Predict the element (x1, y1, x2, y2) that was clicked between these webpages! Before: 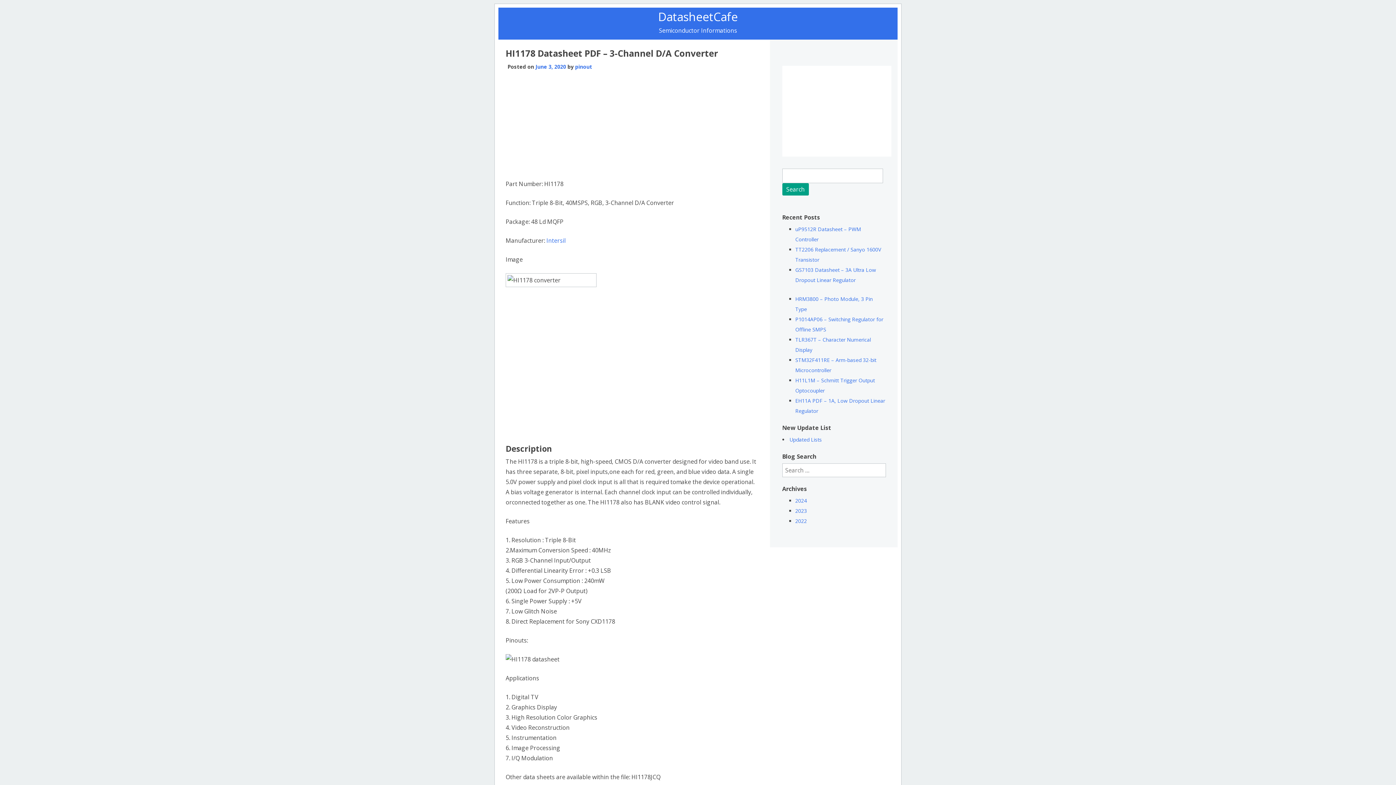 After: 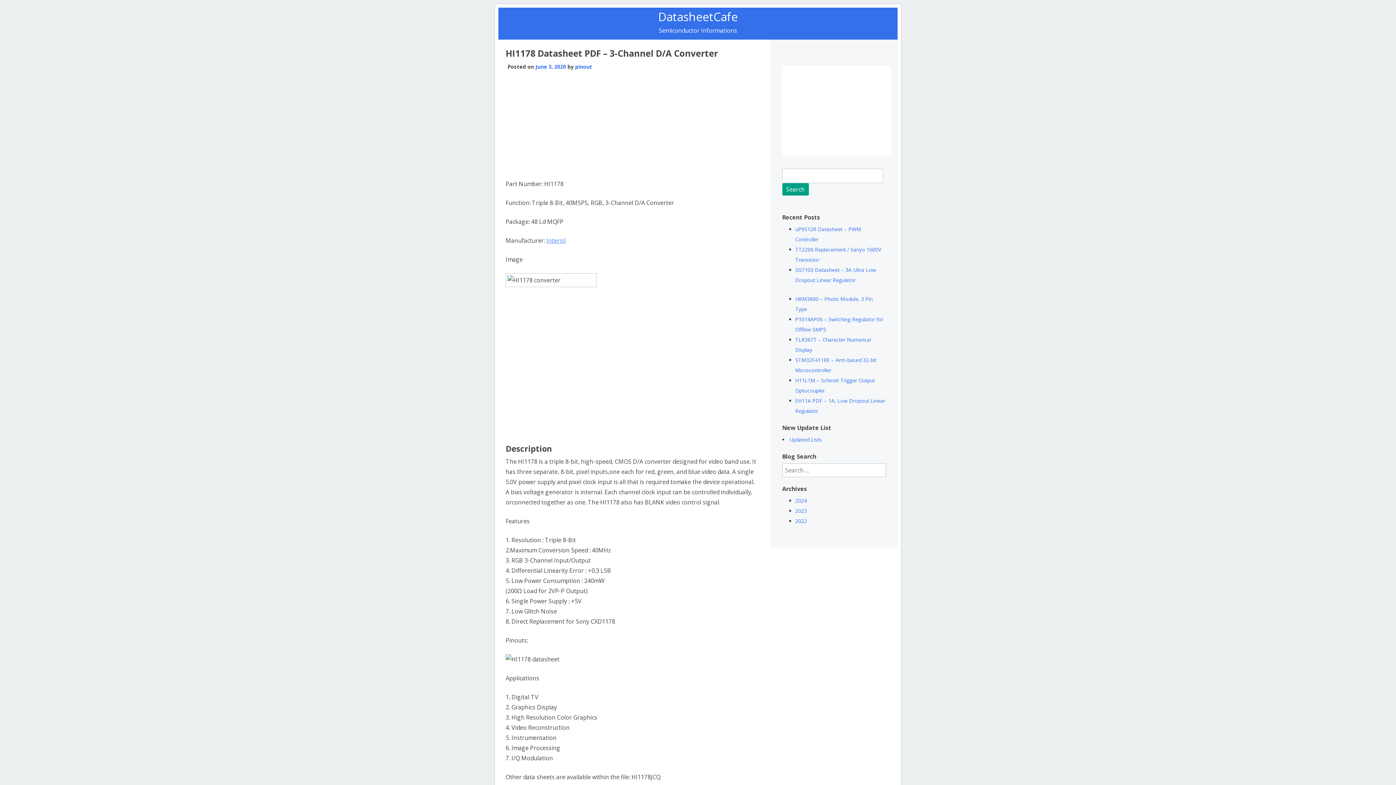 Action: label: Intersil bbox: (546, 236, 565, 244)